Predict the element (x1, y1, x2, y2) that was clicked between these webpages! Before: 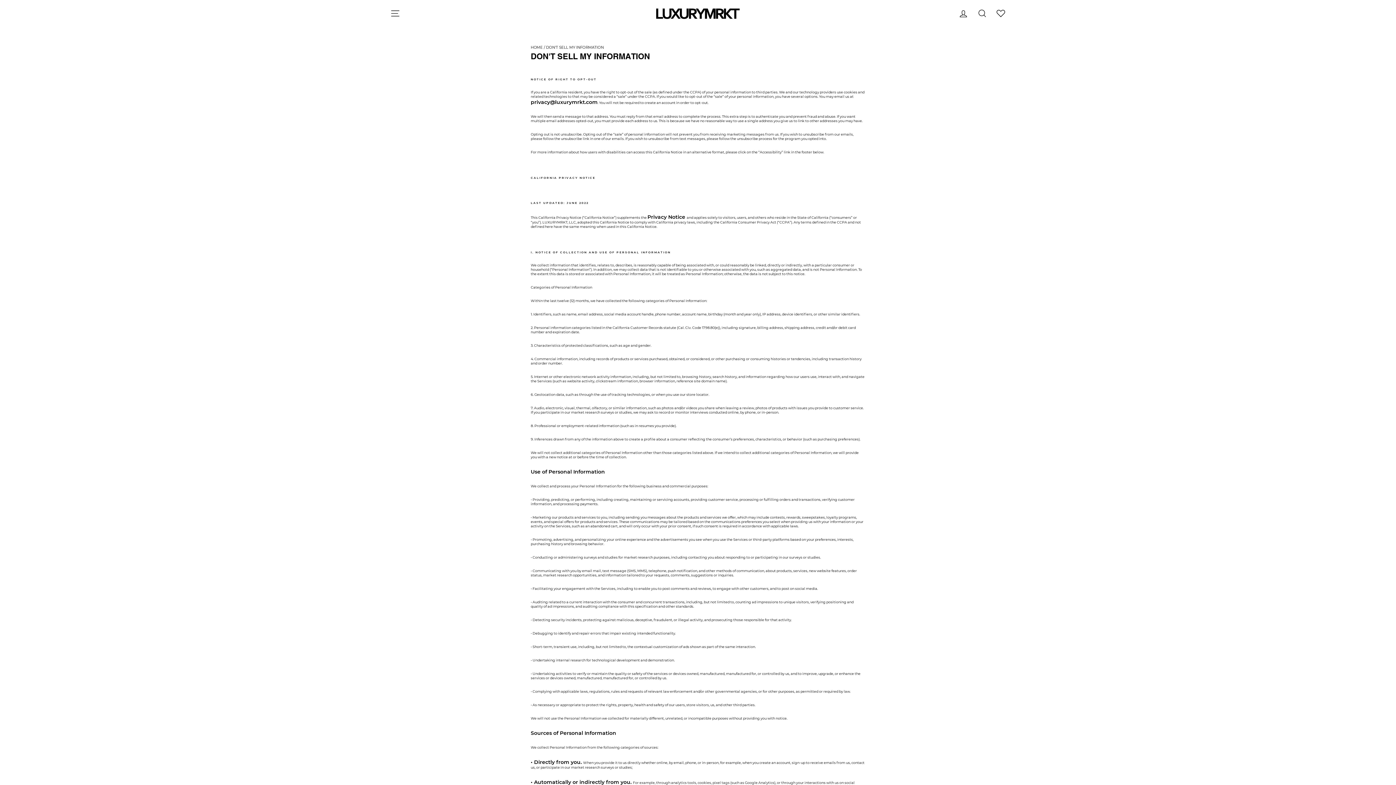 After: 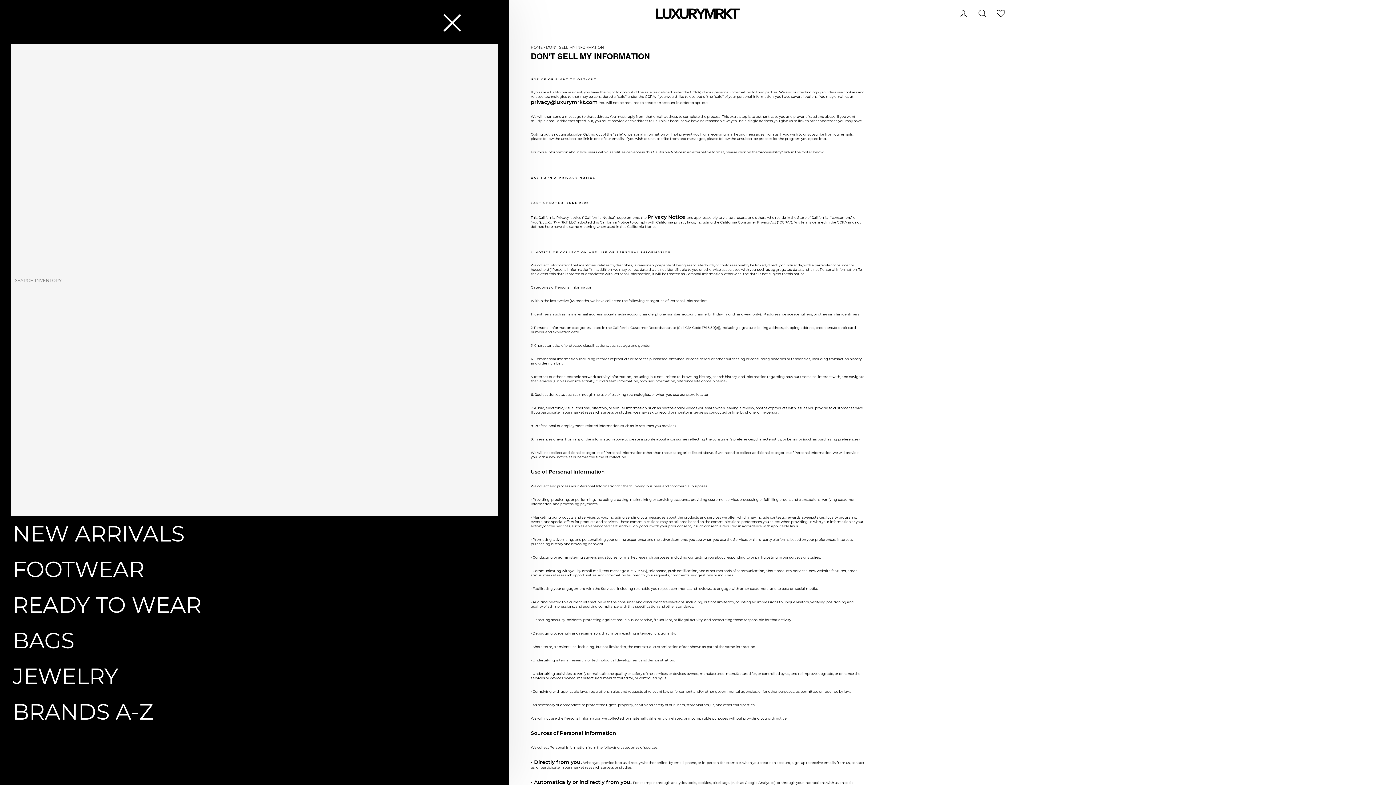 Action: label: SITE NAVIGATION bbox: (385, 5, 404, 21)